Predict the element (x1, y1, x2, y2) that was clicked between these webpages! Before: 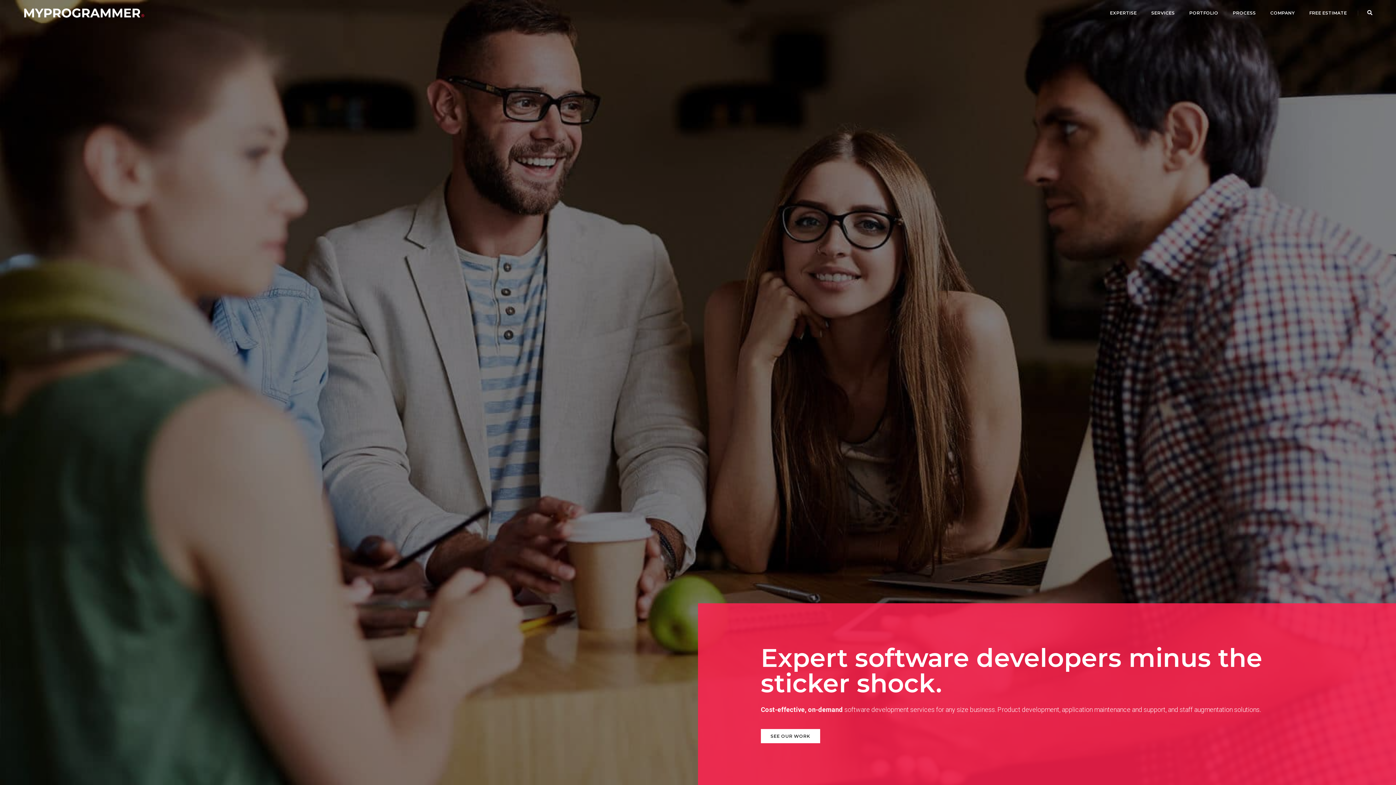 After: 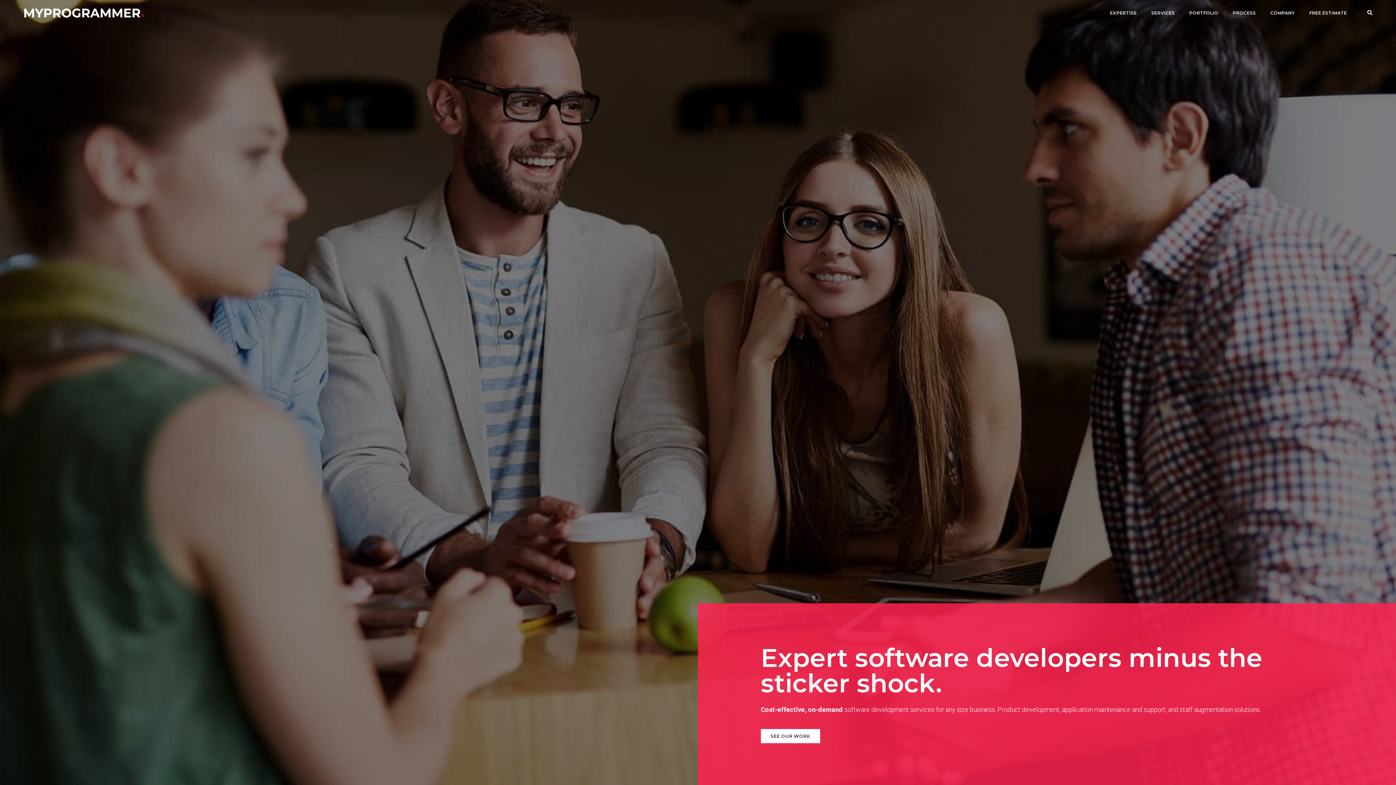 Action: bbox: (23, 9, 144, 15)